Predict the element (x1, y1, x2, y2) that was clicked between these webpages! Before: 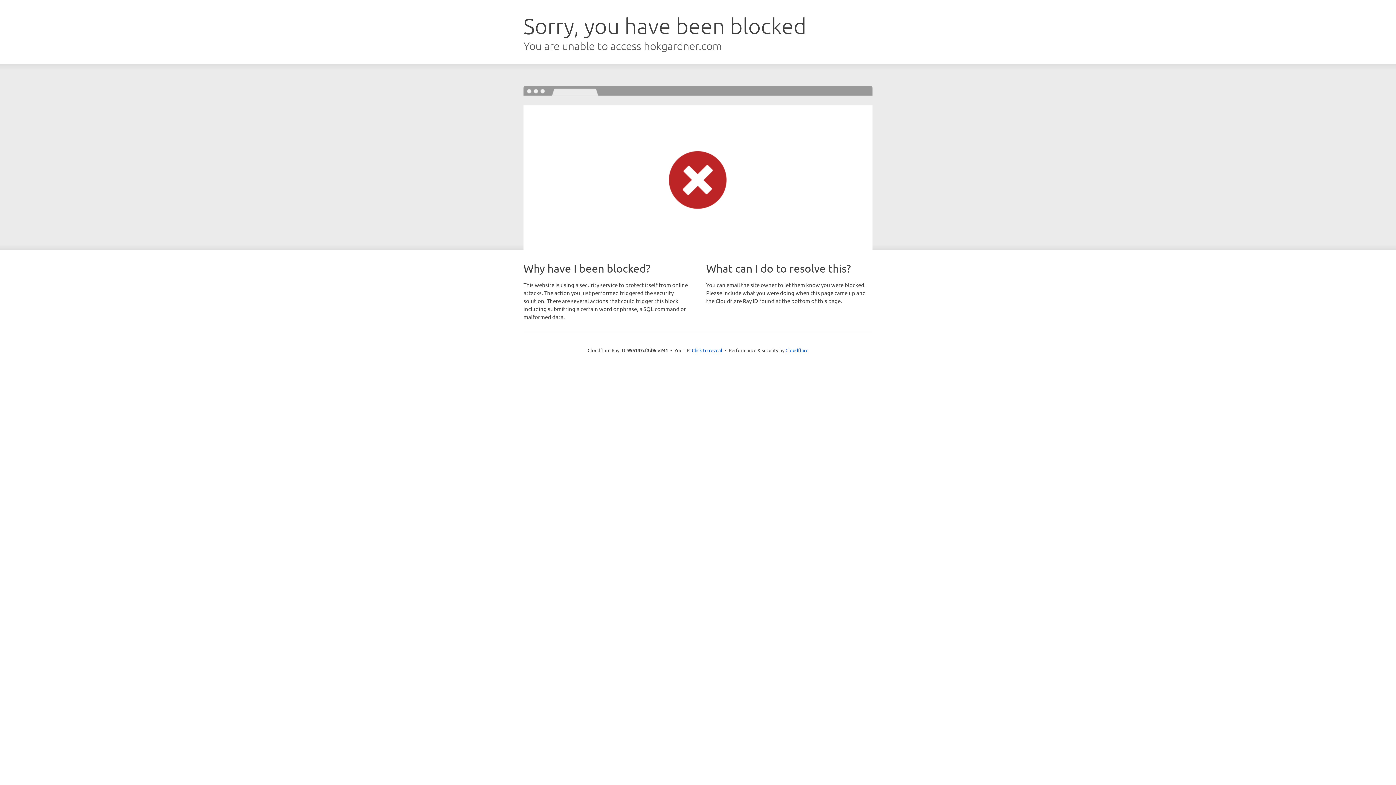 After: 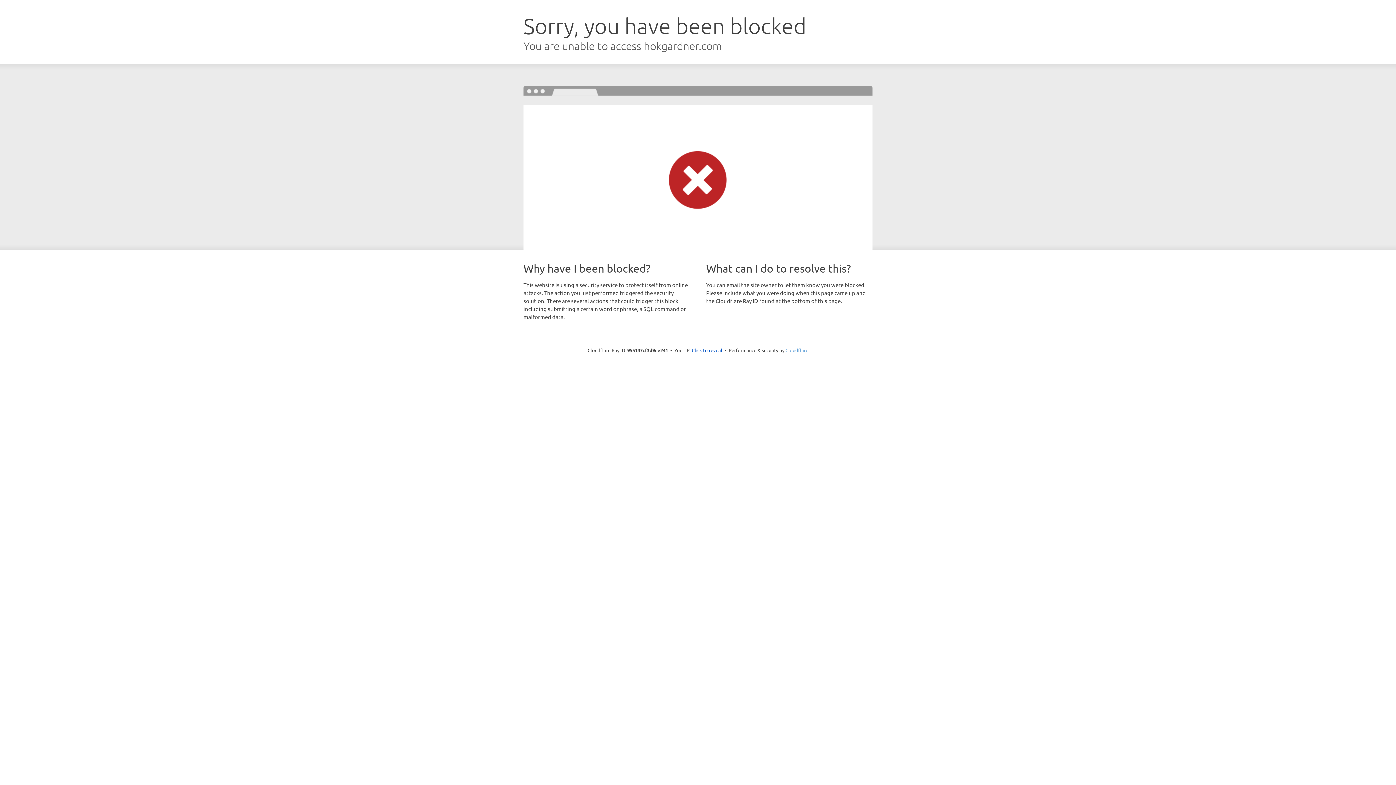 Action: label: Cloudflare bbox: (785, 347, 808, 353)